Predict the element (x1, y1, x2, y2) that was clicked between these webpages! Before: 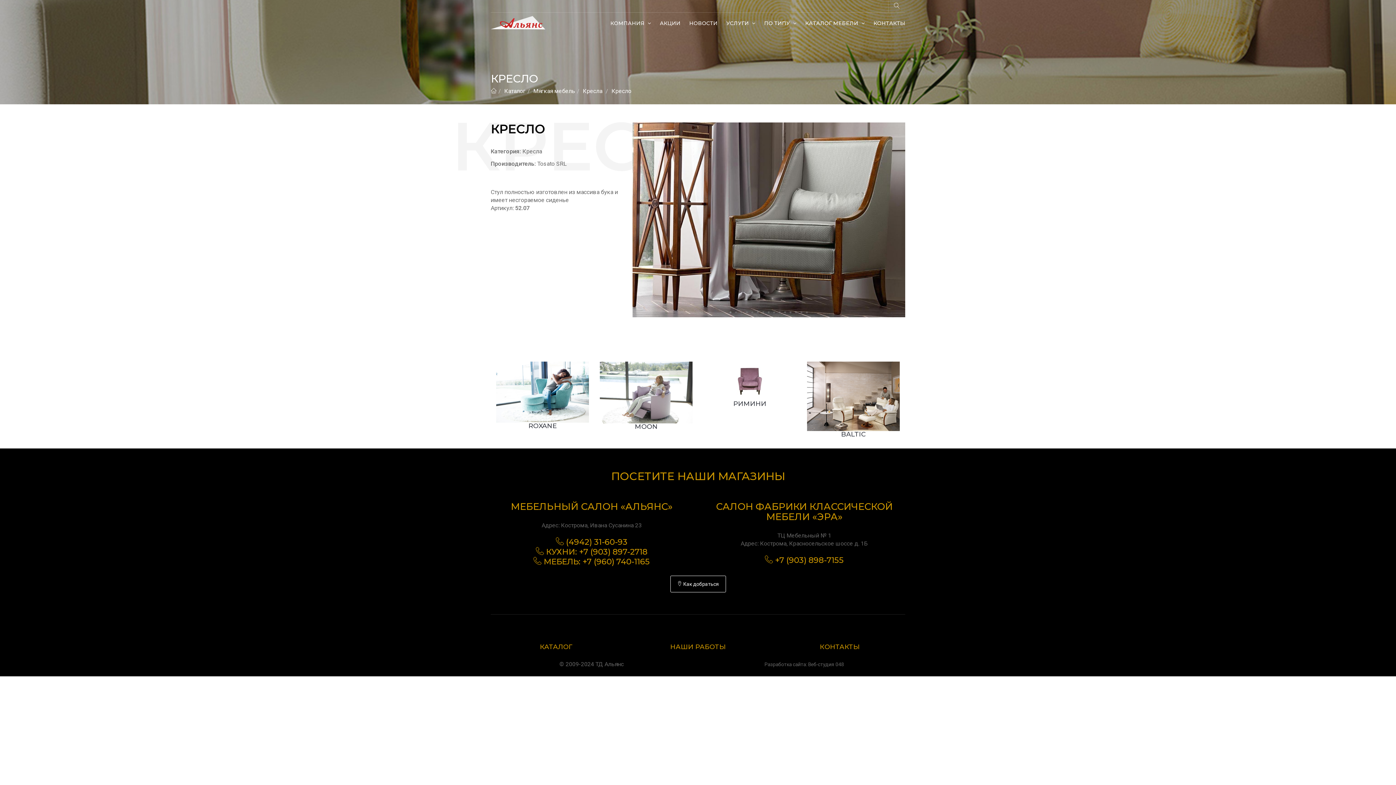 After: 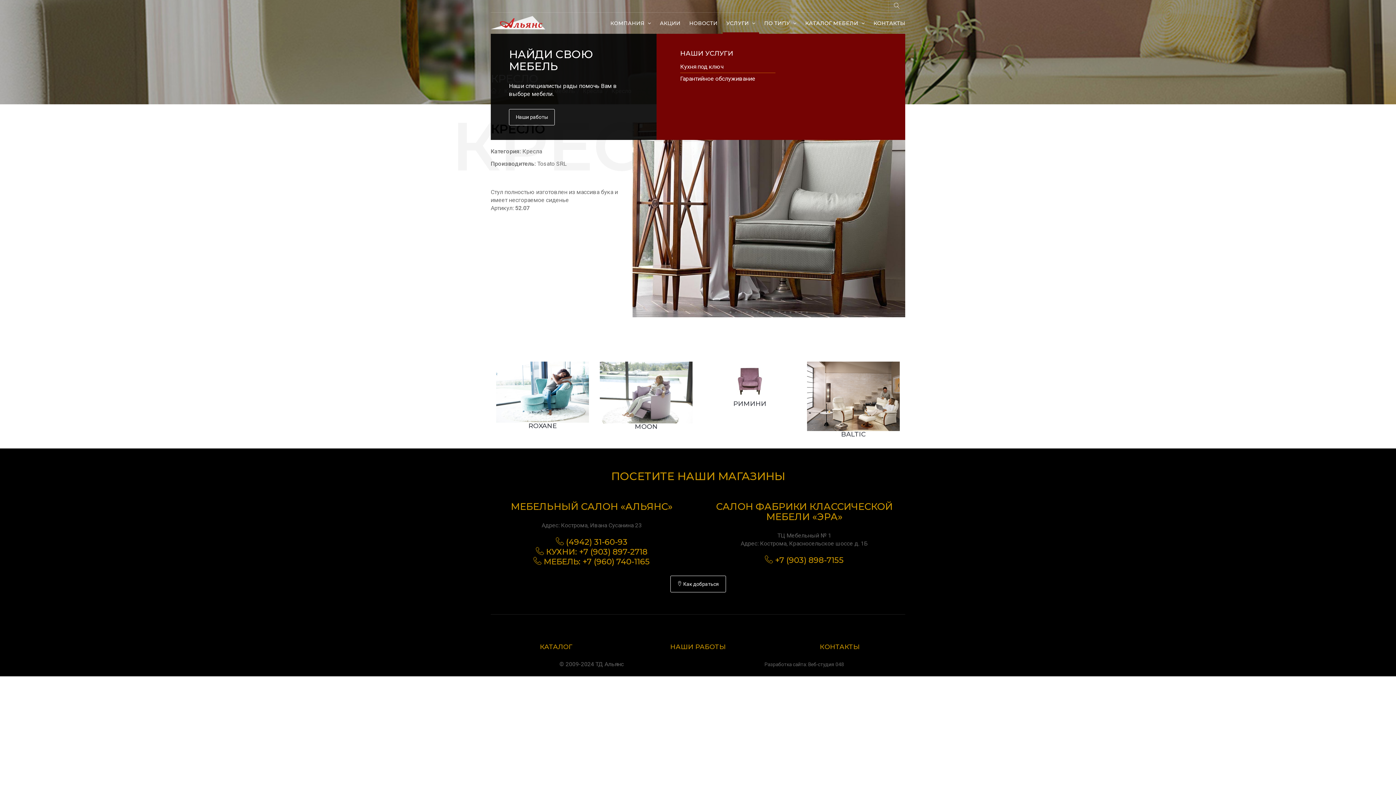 Action: bbox: (722, 12, 759, 34) label: УСЛУГИ 